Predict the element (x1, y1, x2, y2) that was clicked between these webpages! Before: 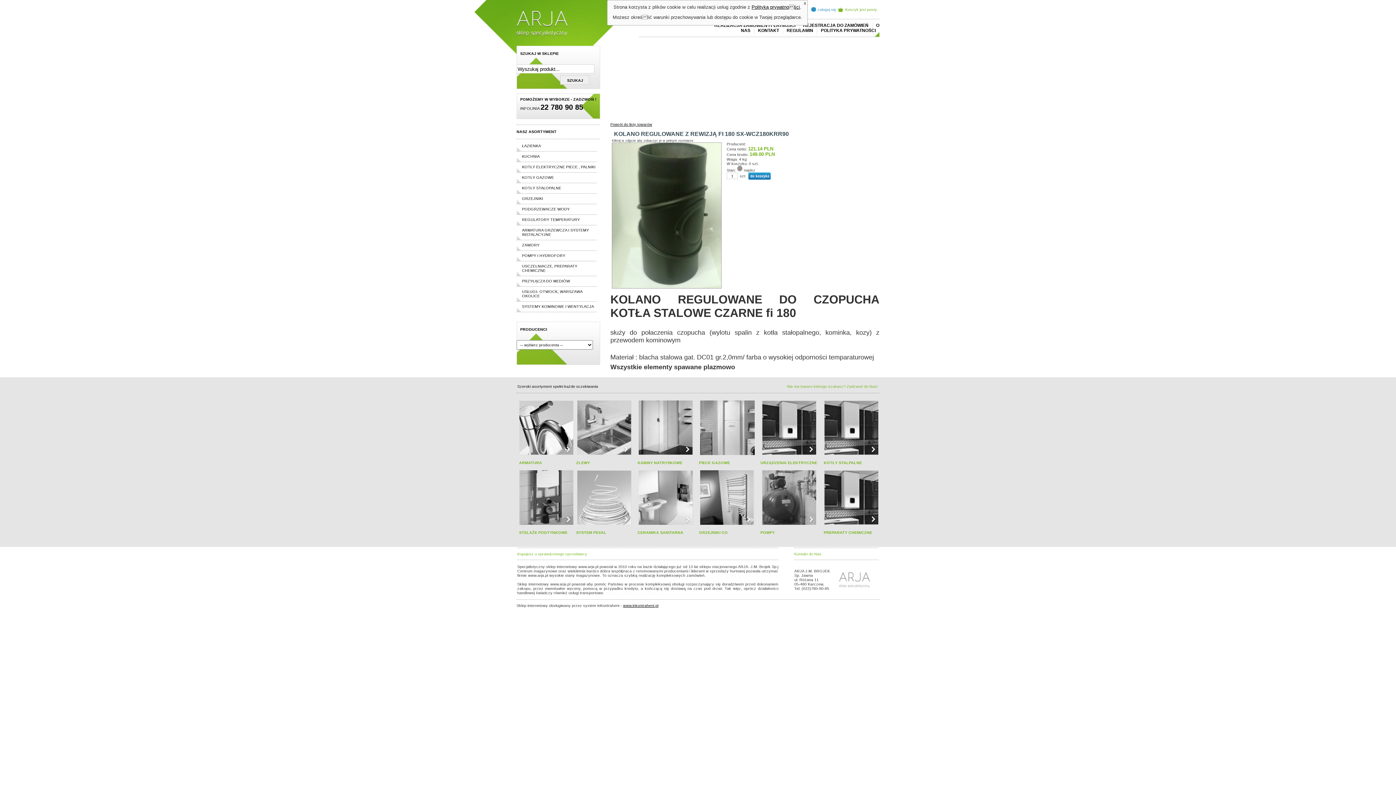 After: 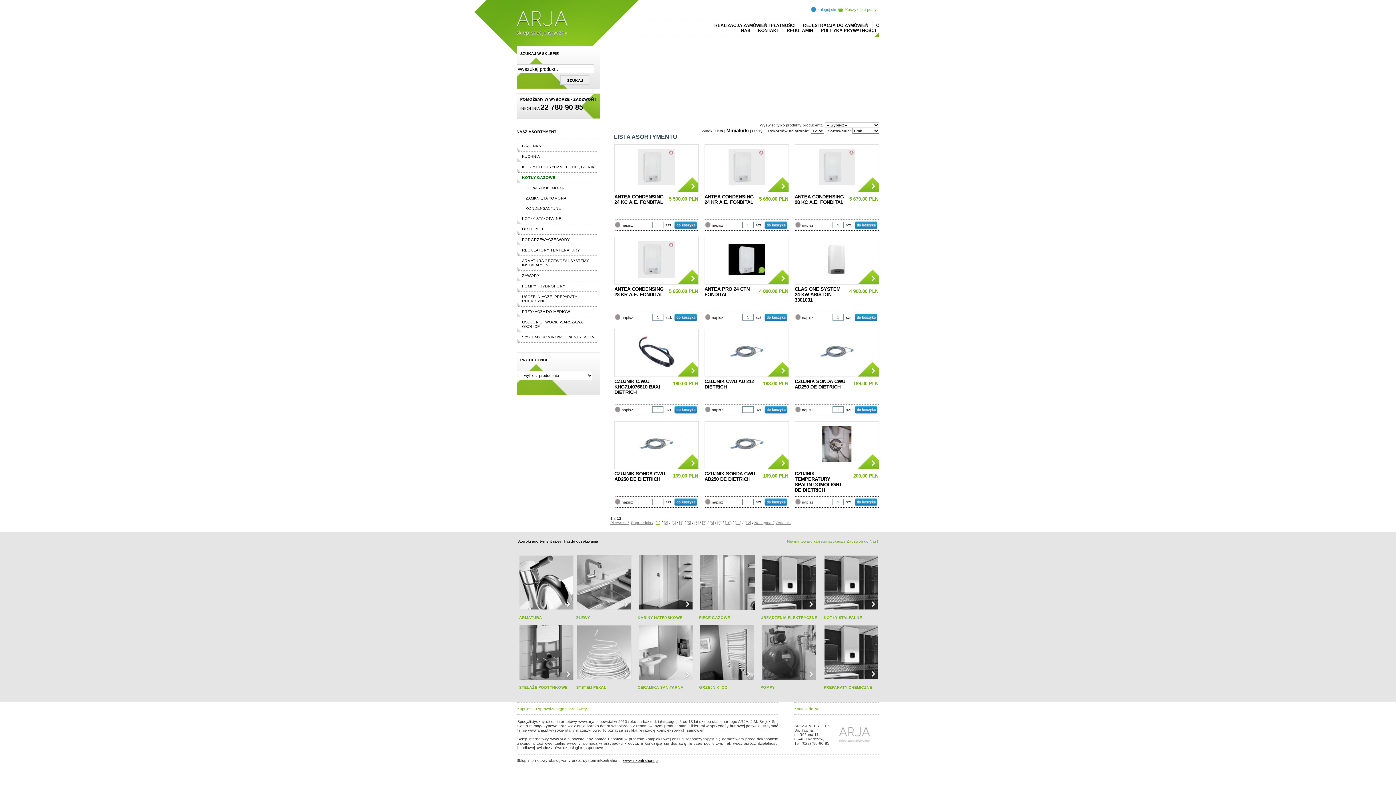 Action: bbox: (516, 173, 596, 183) label: KOTŁY GAZOWE